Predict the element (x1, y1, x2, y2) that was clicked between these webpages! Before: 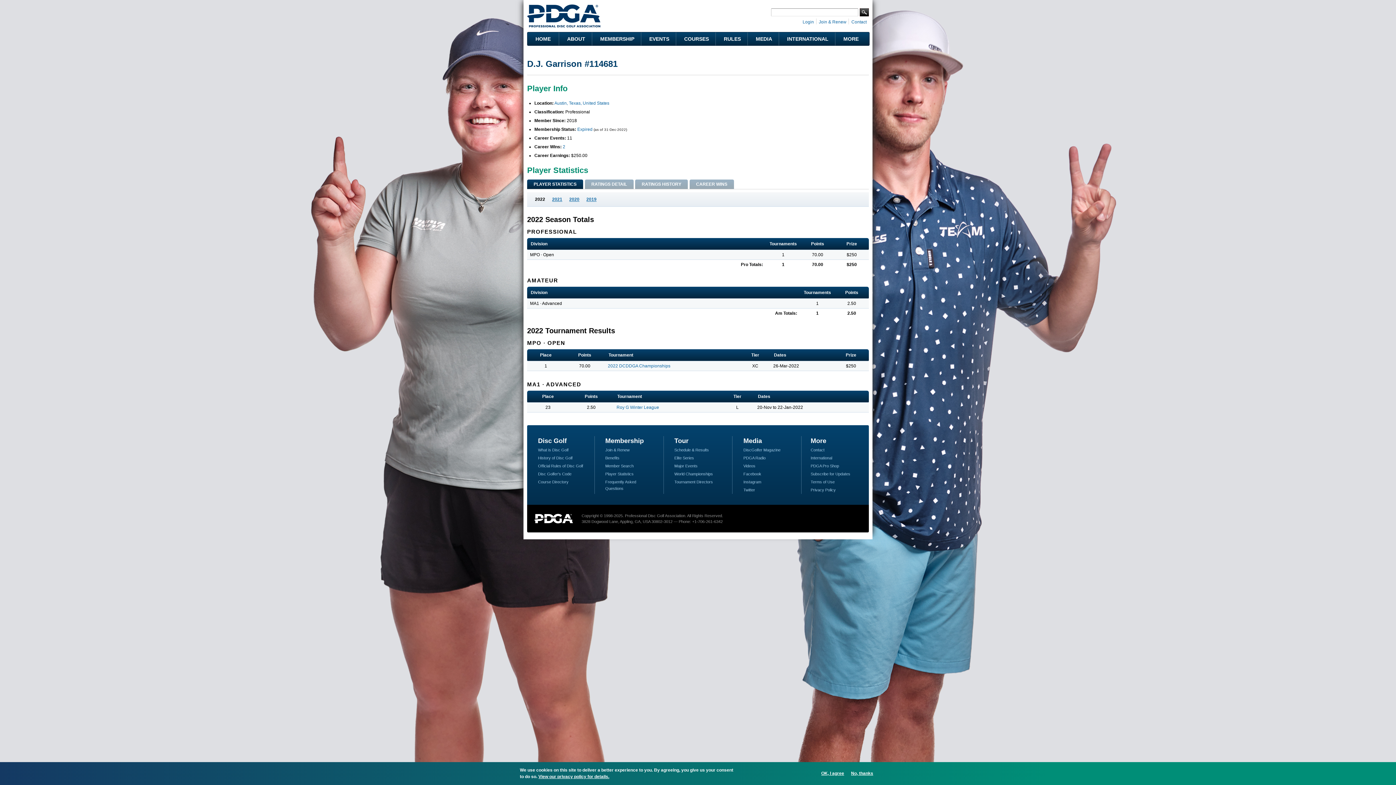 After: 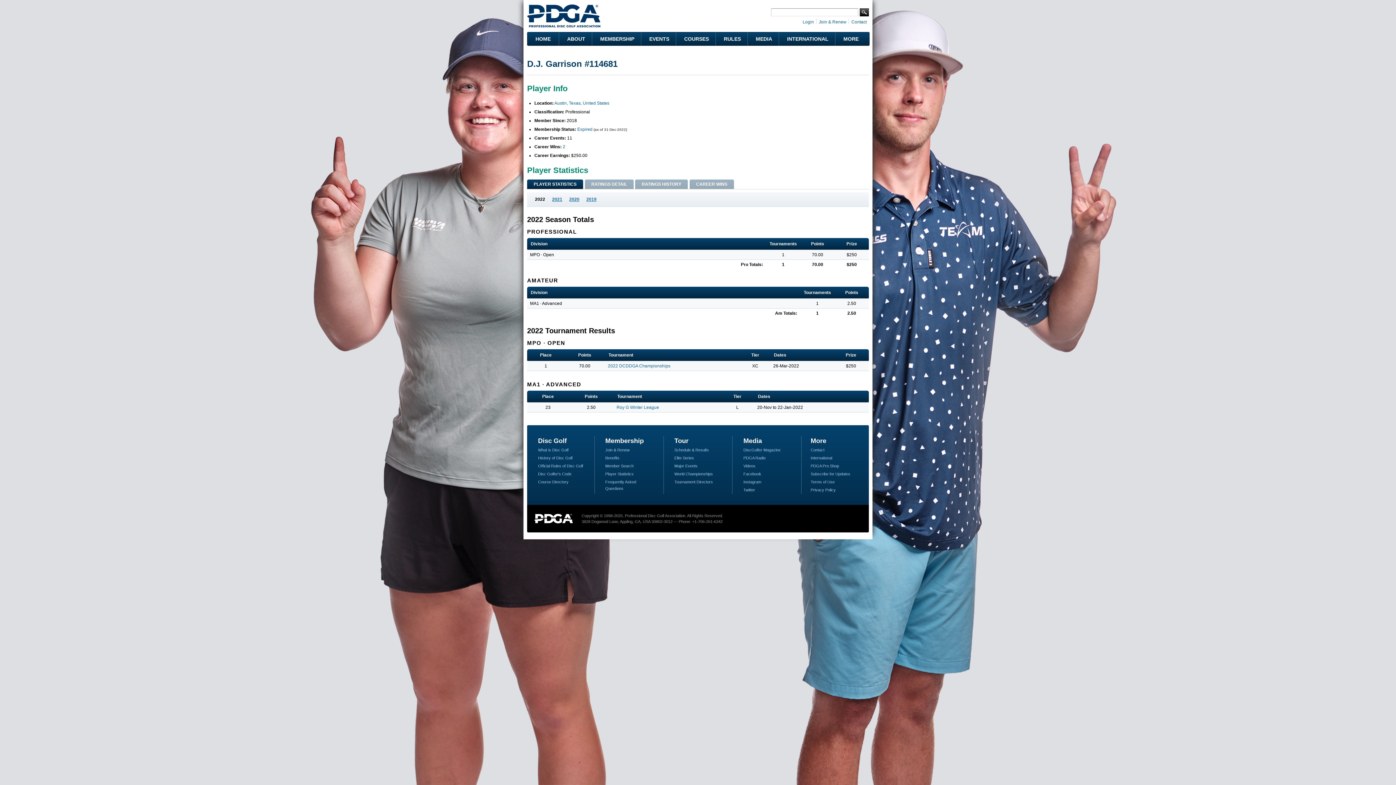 Action: bbox: (848, 775, 876, 783) label: No, thanks